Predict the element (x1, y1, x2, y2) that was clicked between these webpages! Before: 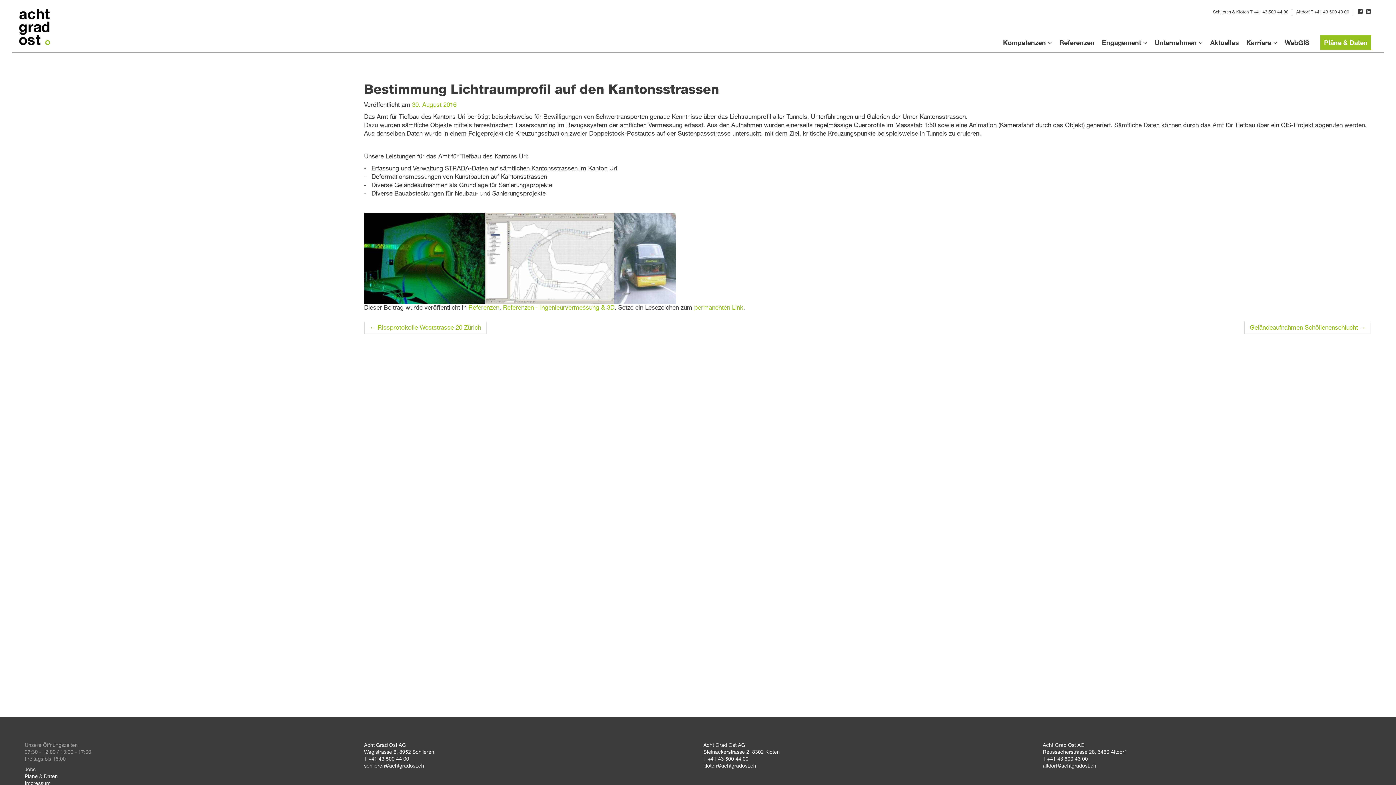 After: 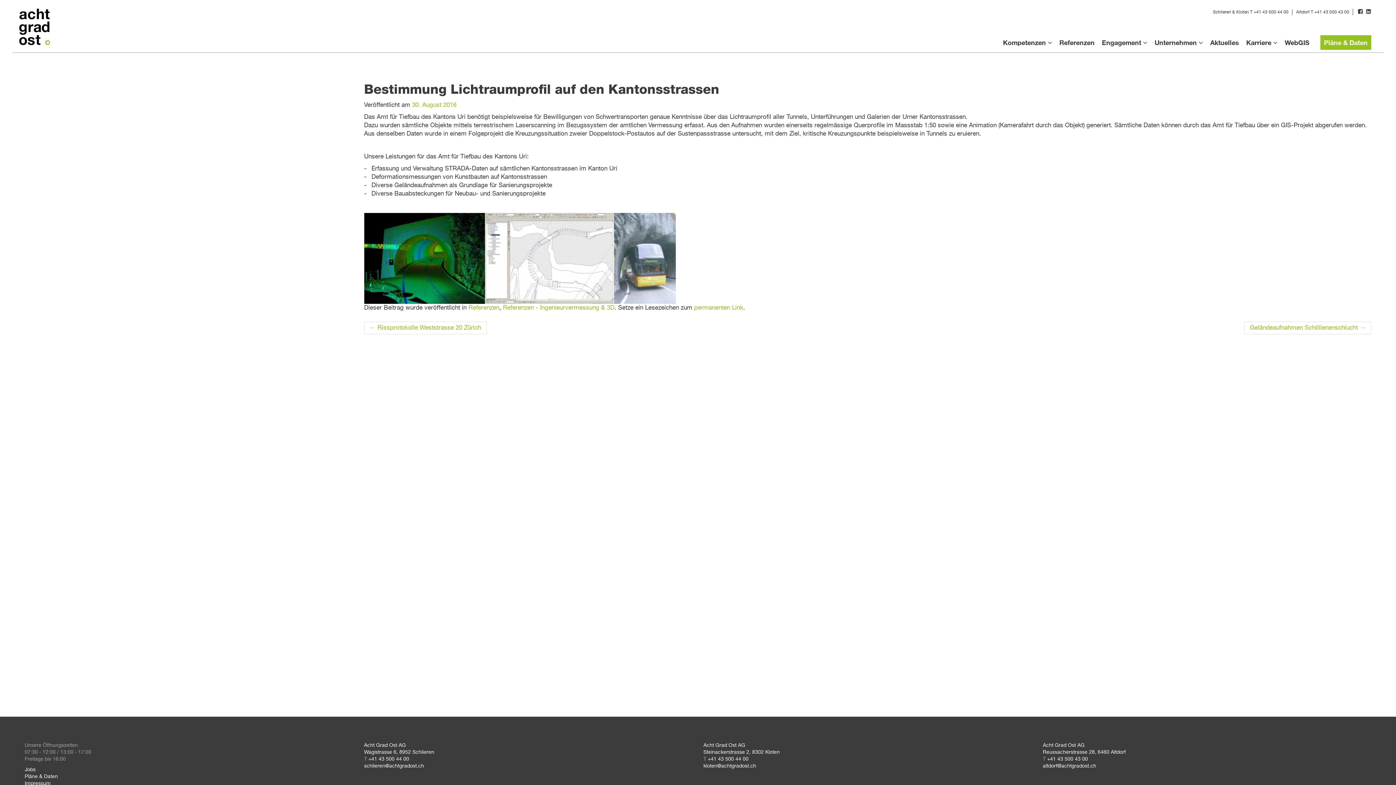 Action: bbox: (694, 305, 743, 311) label: permanenten Link